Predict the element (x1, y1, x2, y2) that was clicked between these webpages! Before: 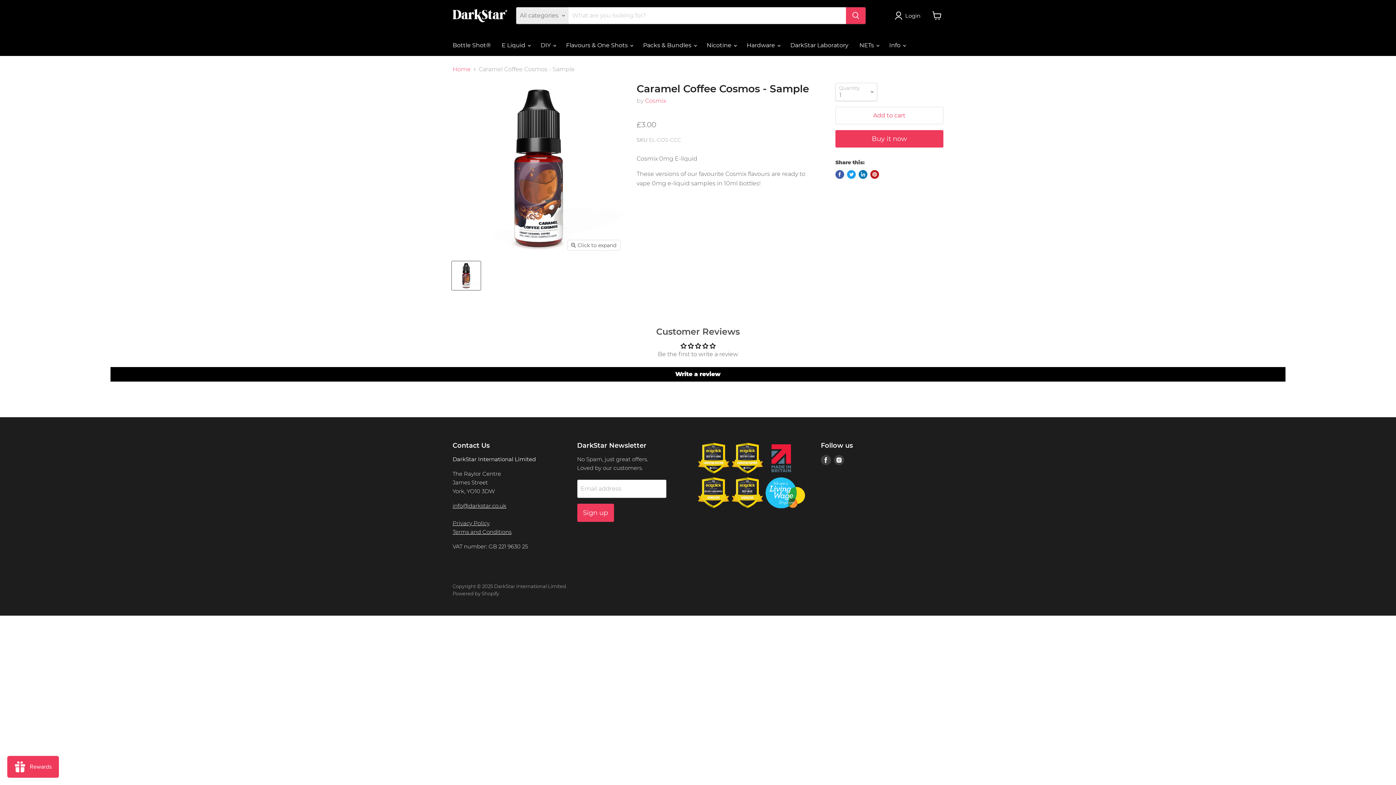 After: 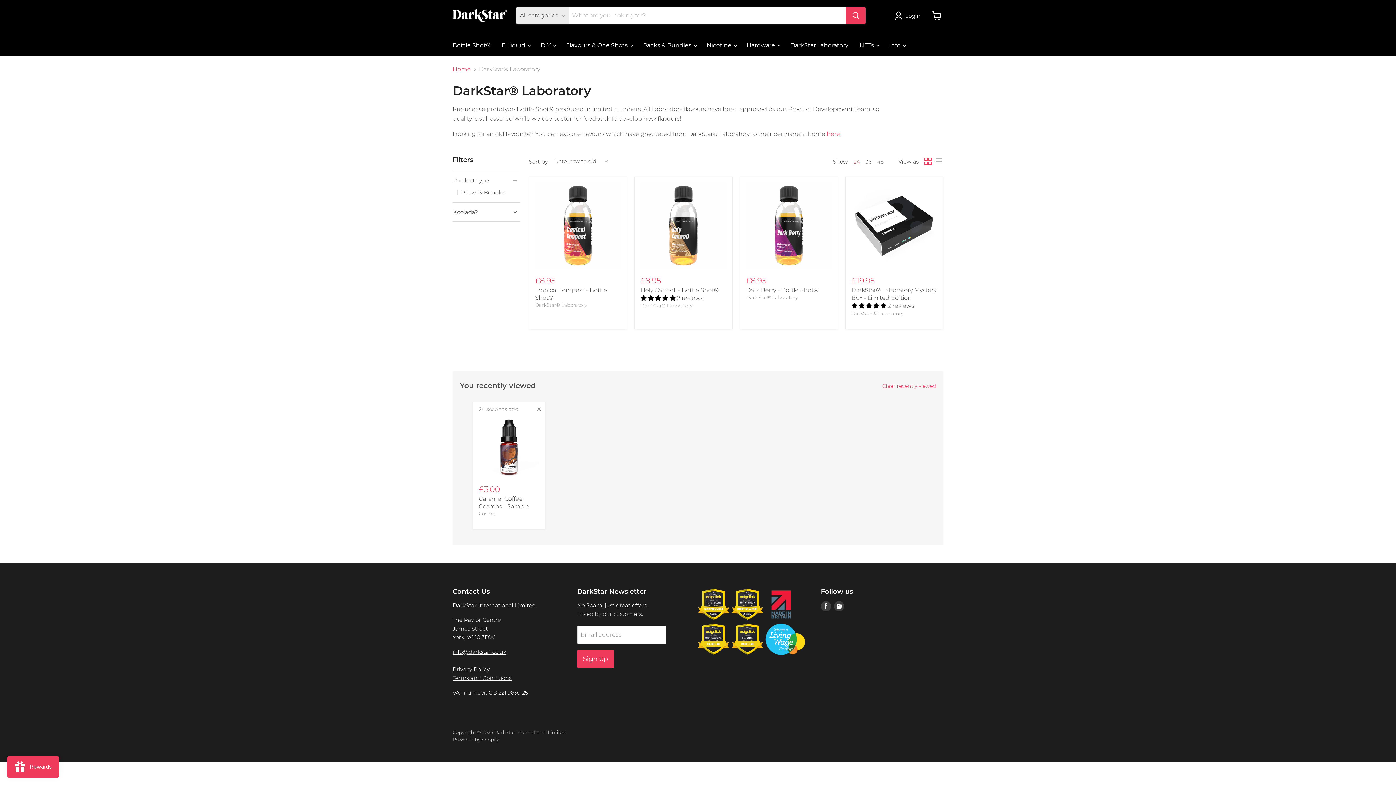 Action: bbox: (785, 37, 854, 53) label: DarkStar Laboratory